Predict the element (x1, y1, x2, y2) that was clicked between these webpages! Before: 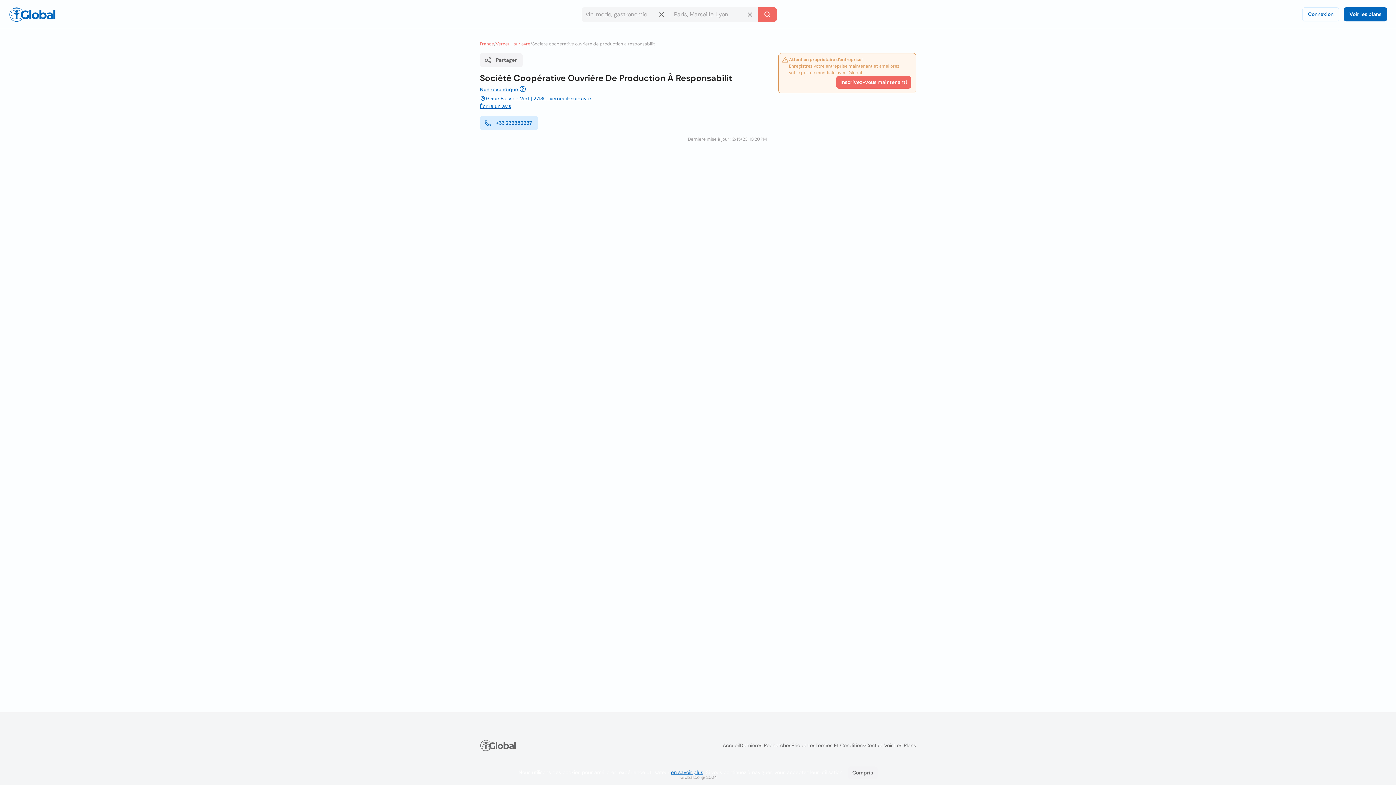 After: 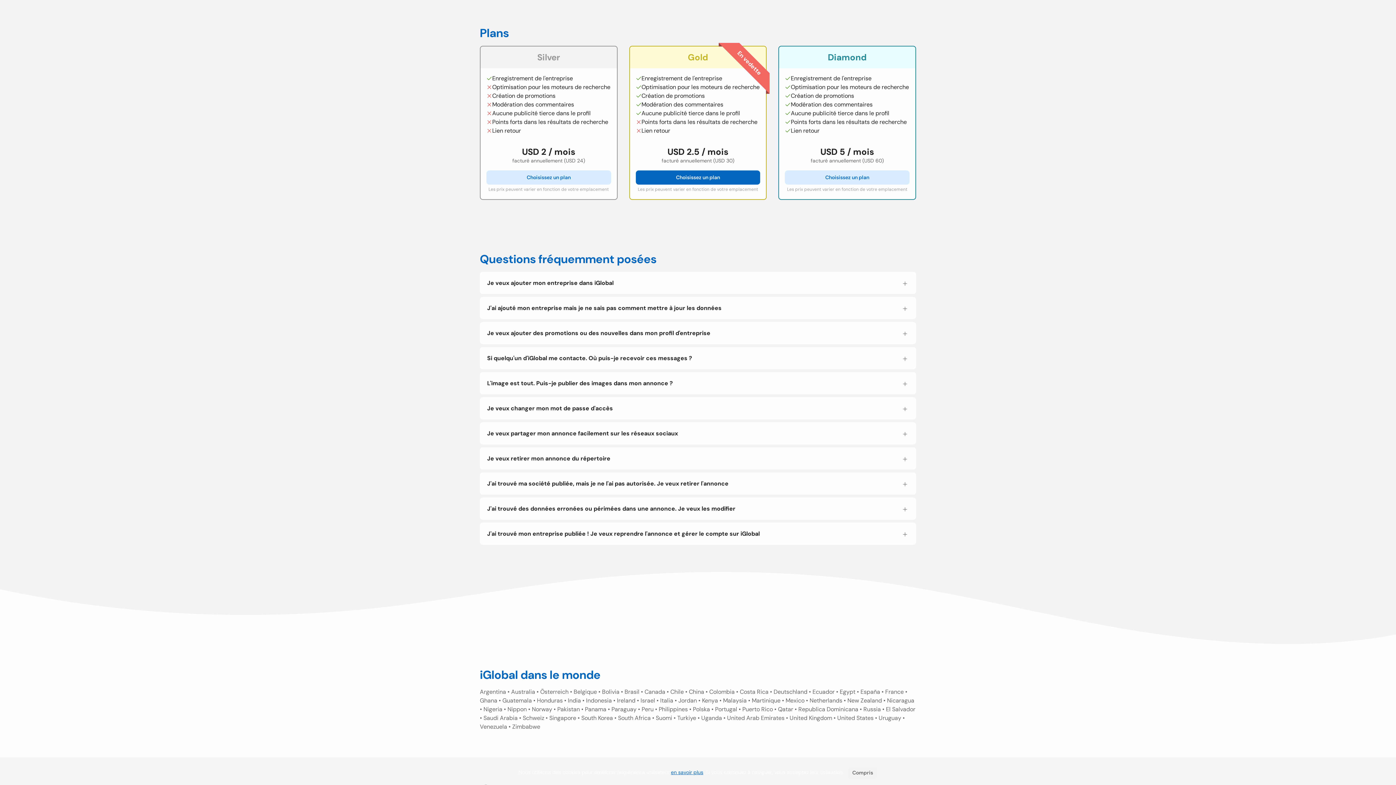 Action: label: Voir les plans bbox: (1344, 7, 1387, 21)